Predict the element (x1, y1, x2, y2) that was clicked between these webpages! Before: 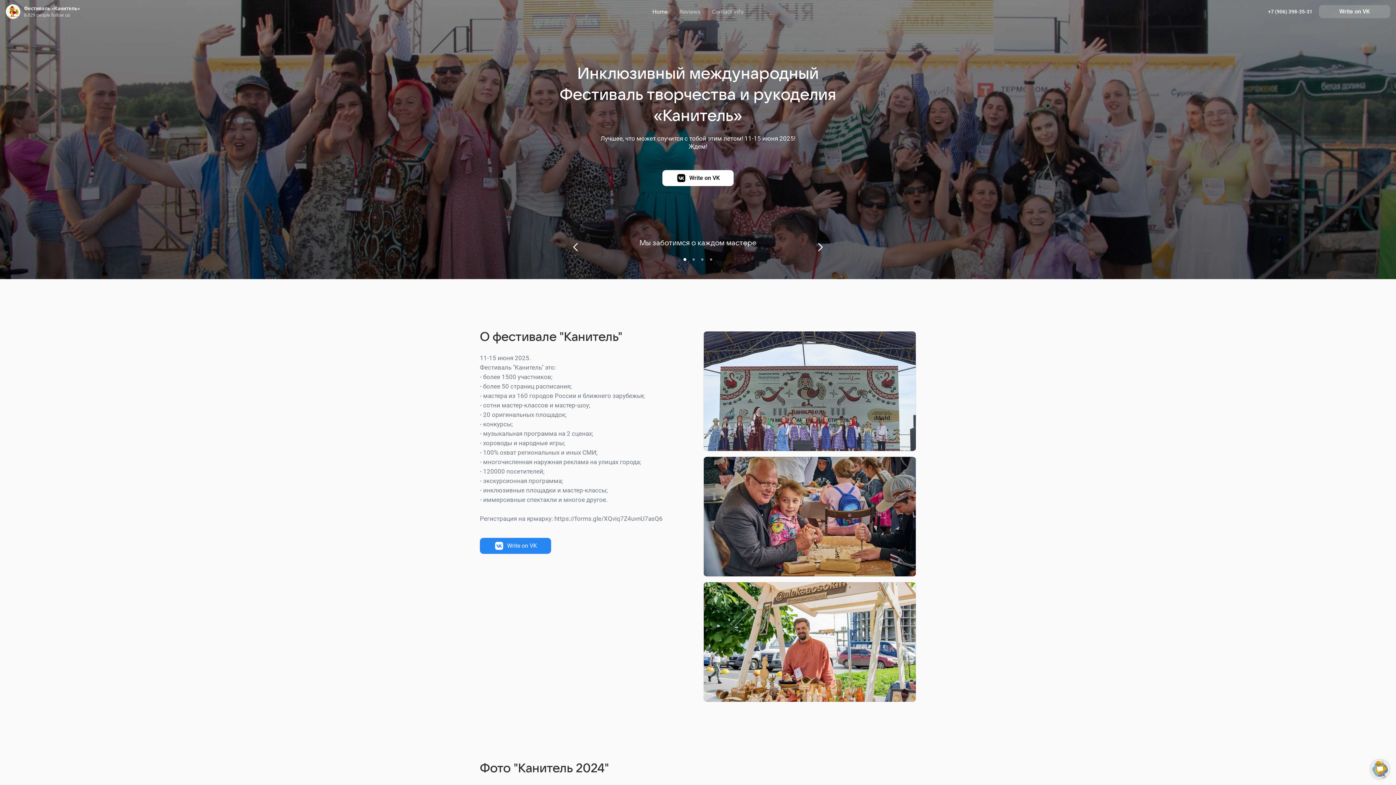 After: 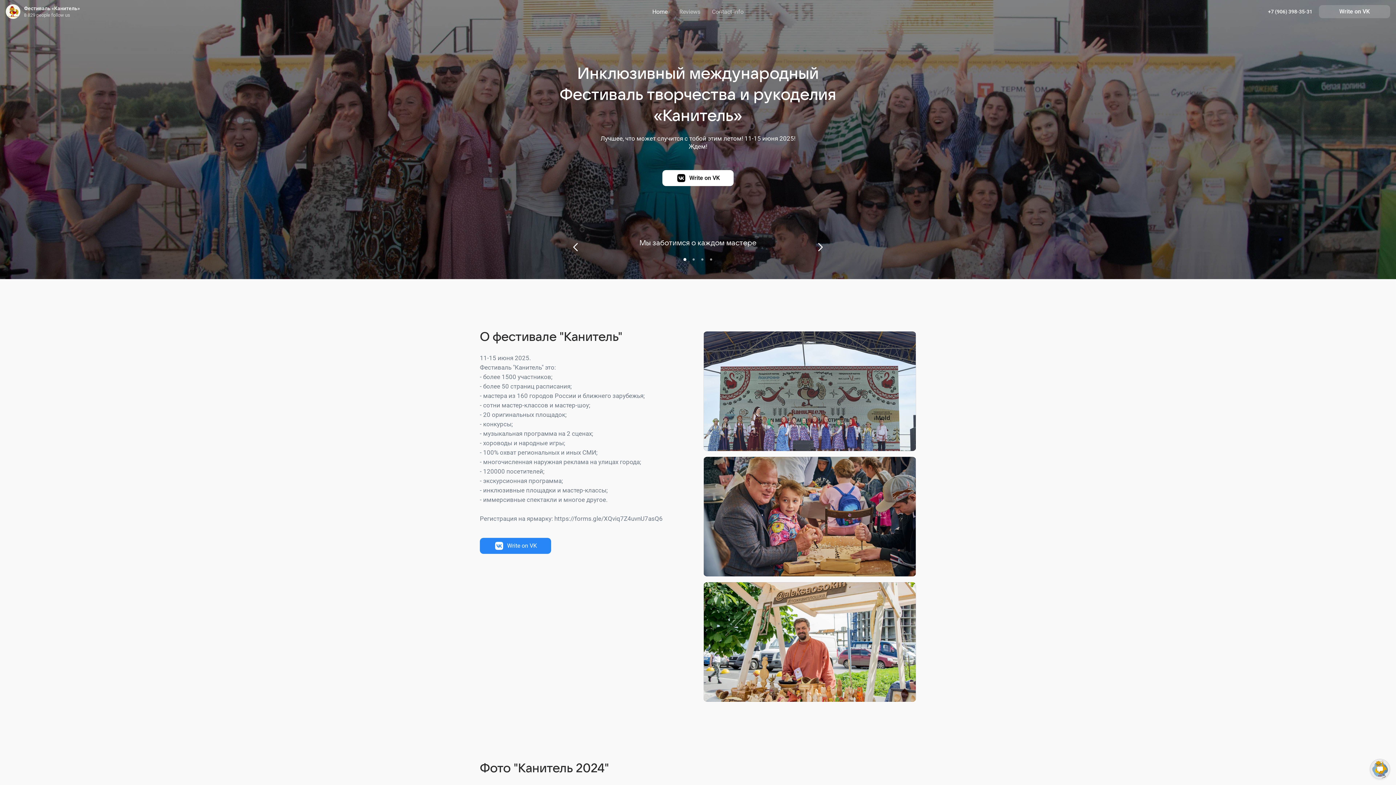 Action: label: Home bbox: (648, 8, 671, 15)